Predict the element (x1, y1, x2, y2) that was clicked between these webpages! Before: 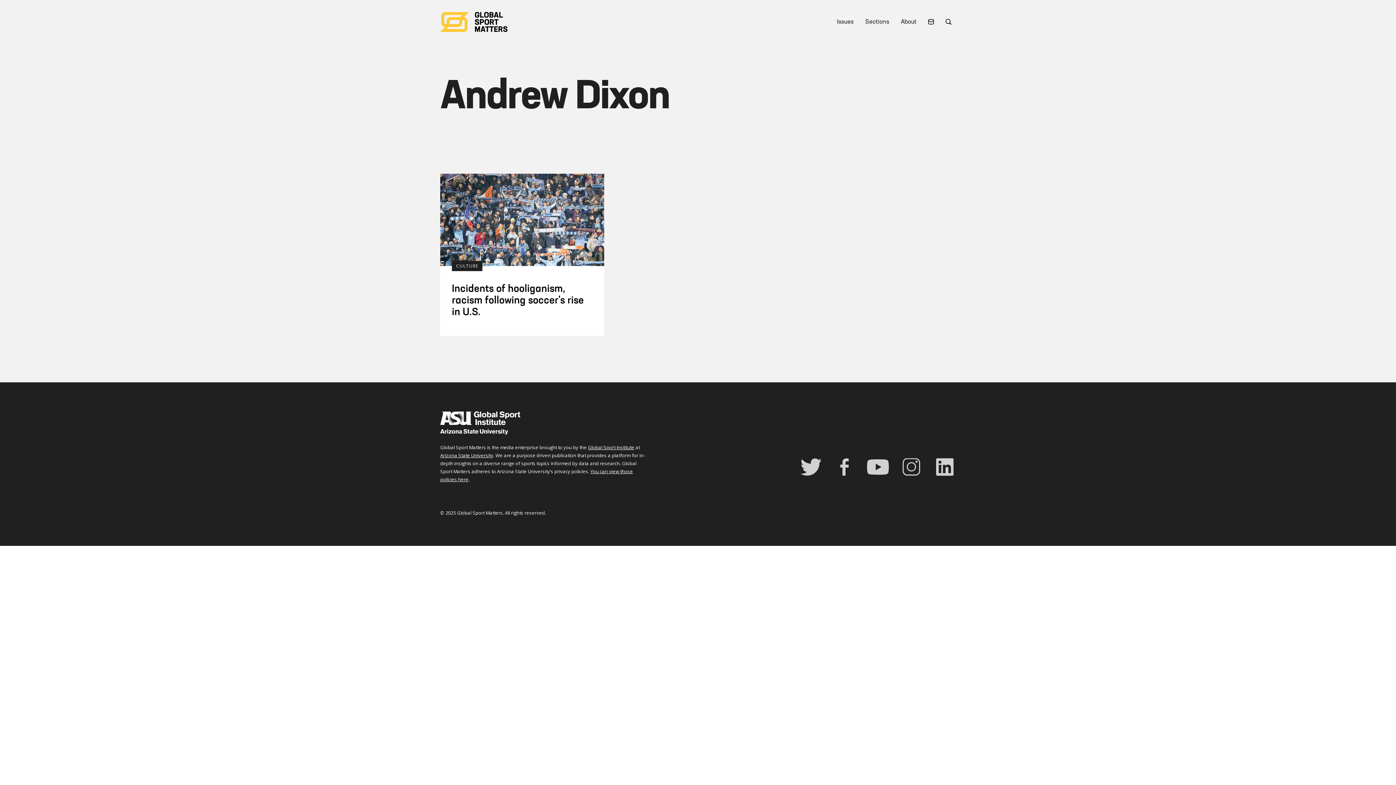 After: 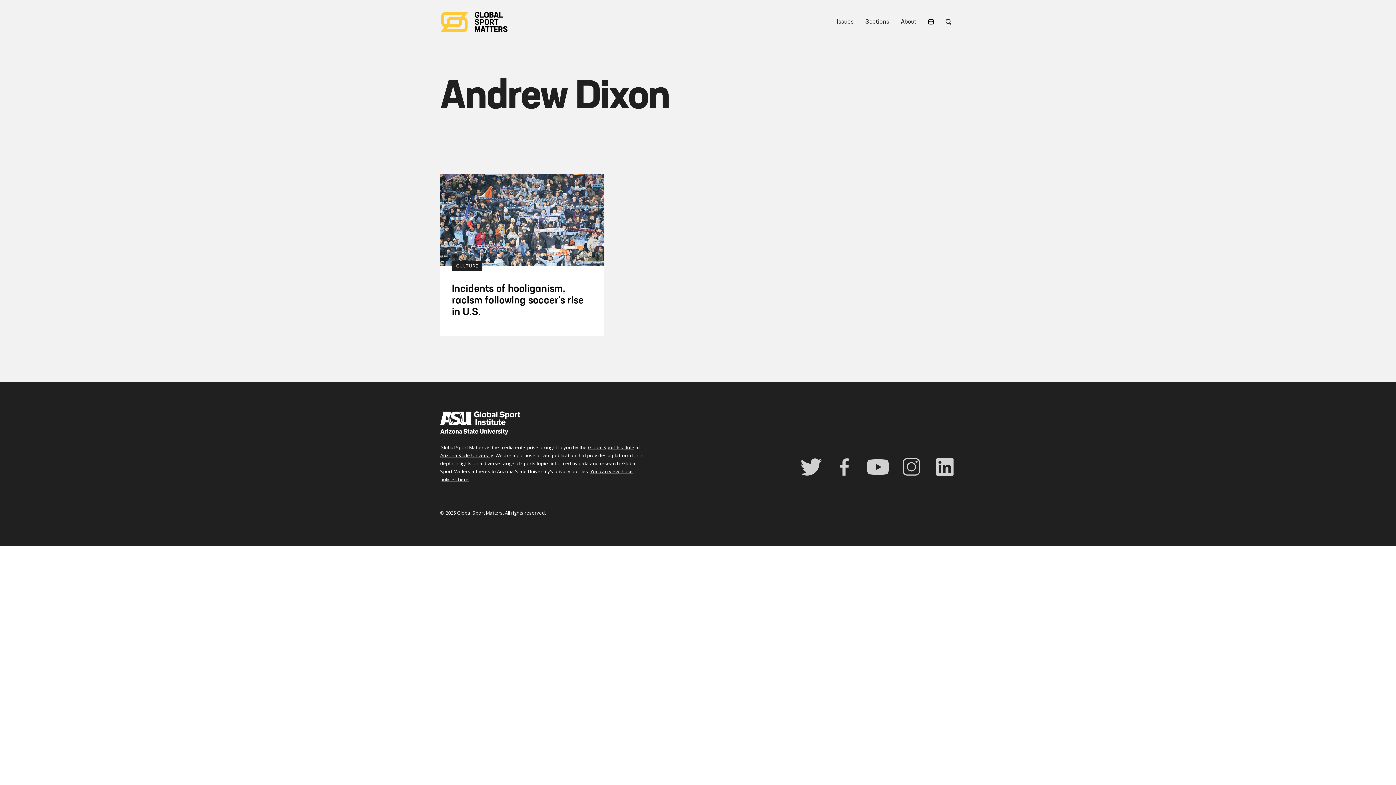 Action: label: Global Sport Institute bbox: (588, 444, 634, 450)